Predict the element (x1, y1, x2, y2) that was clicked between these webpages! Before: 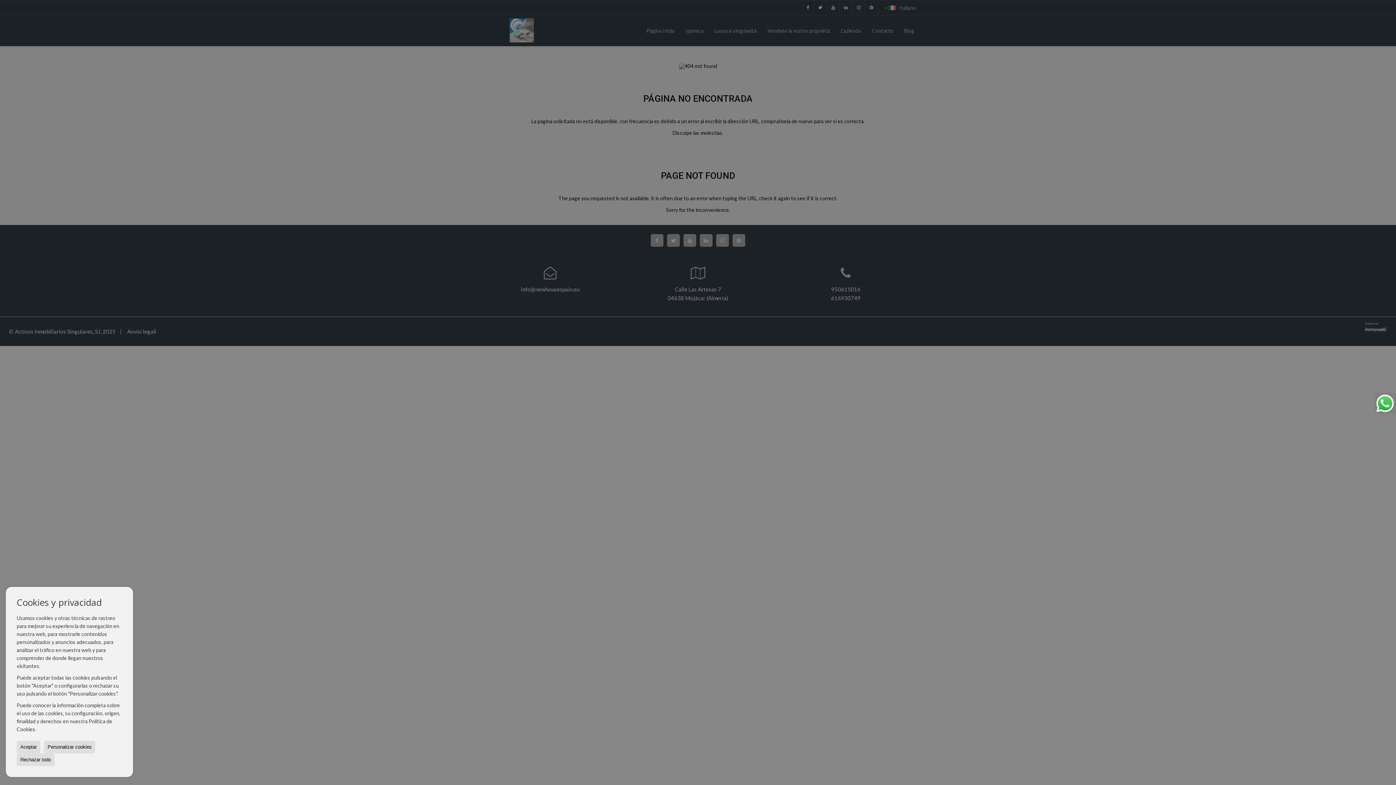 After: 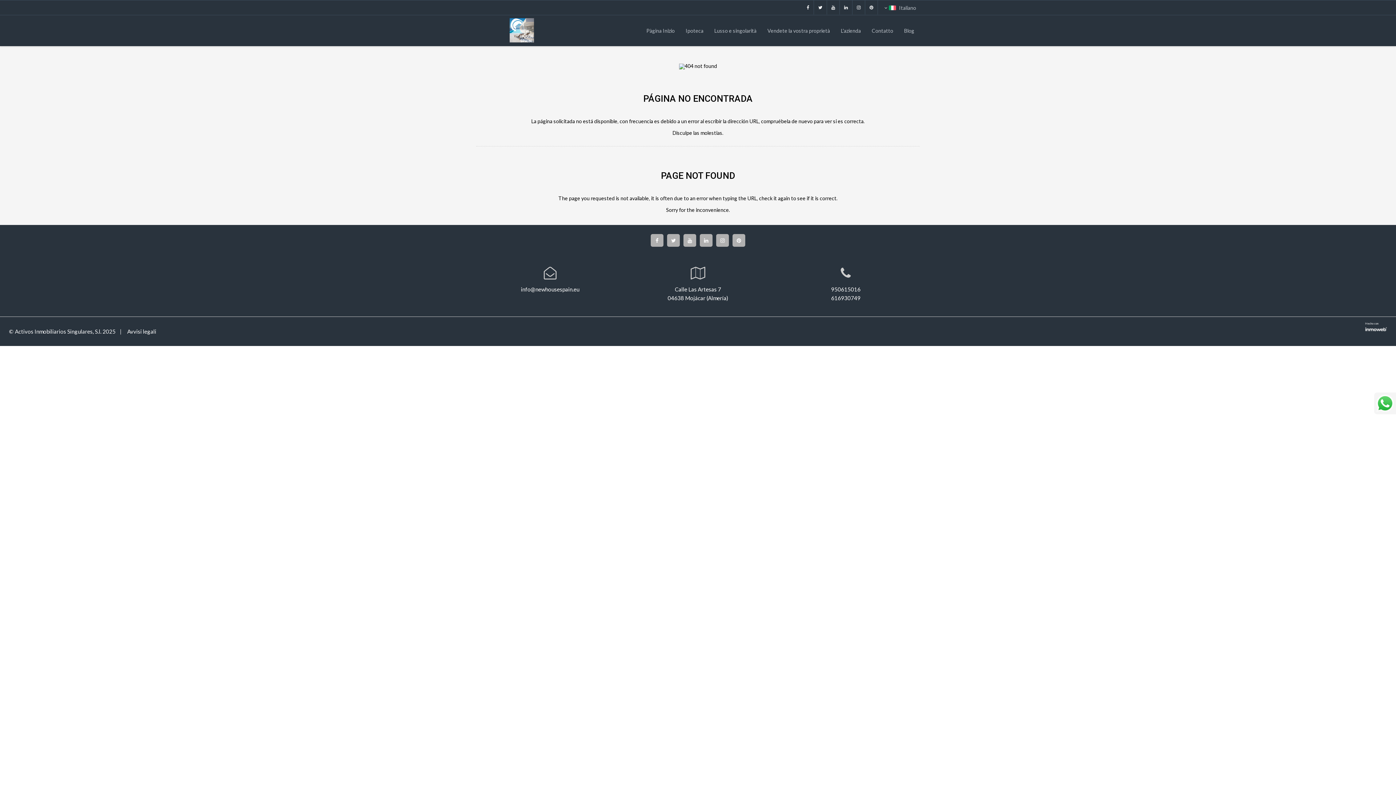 Action: label: Aceptar bbox: (16, 741, 40, 753)